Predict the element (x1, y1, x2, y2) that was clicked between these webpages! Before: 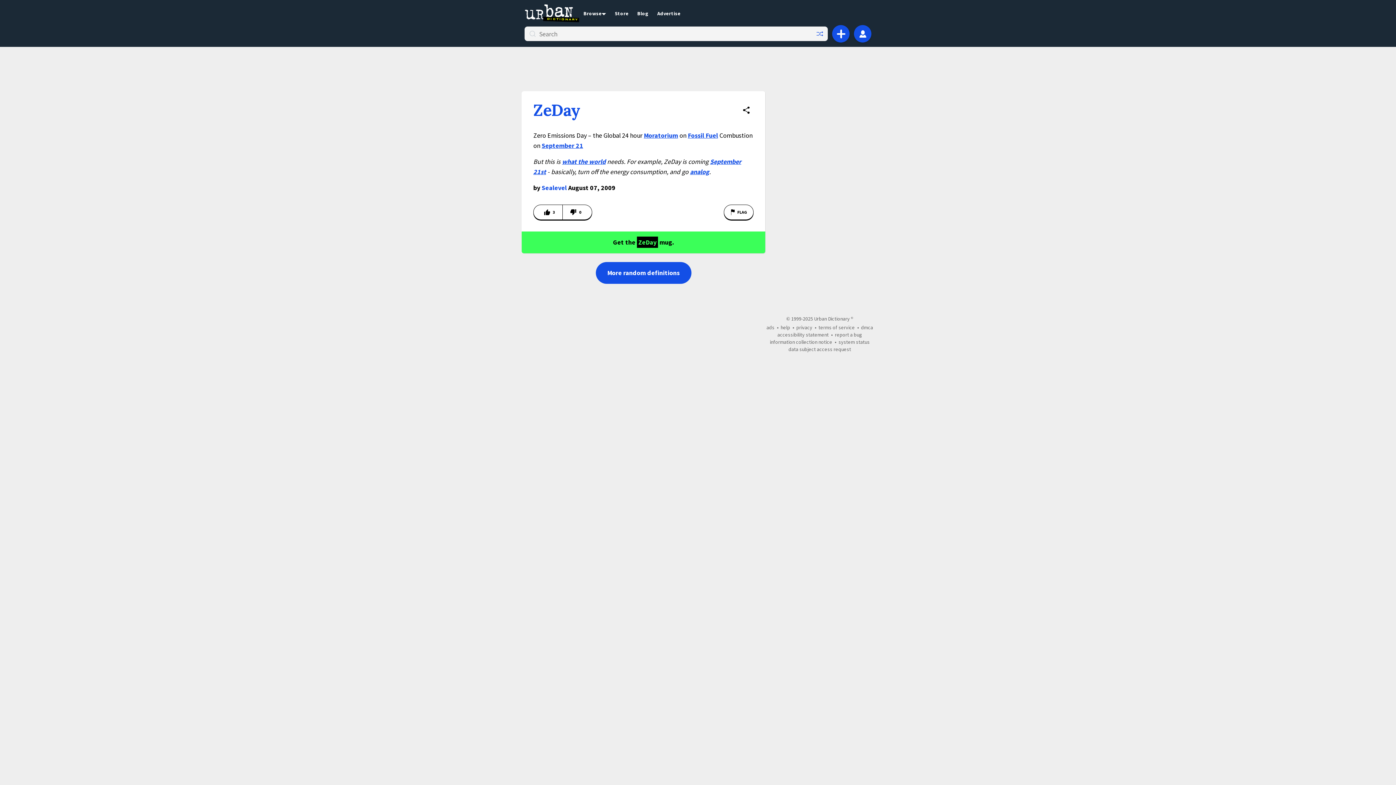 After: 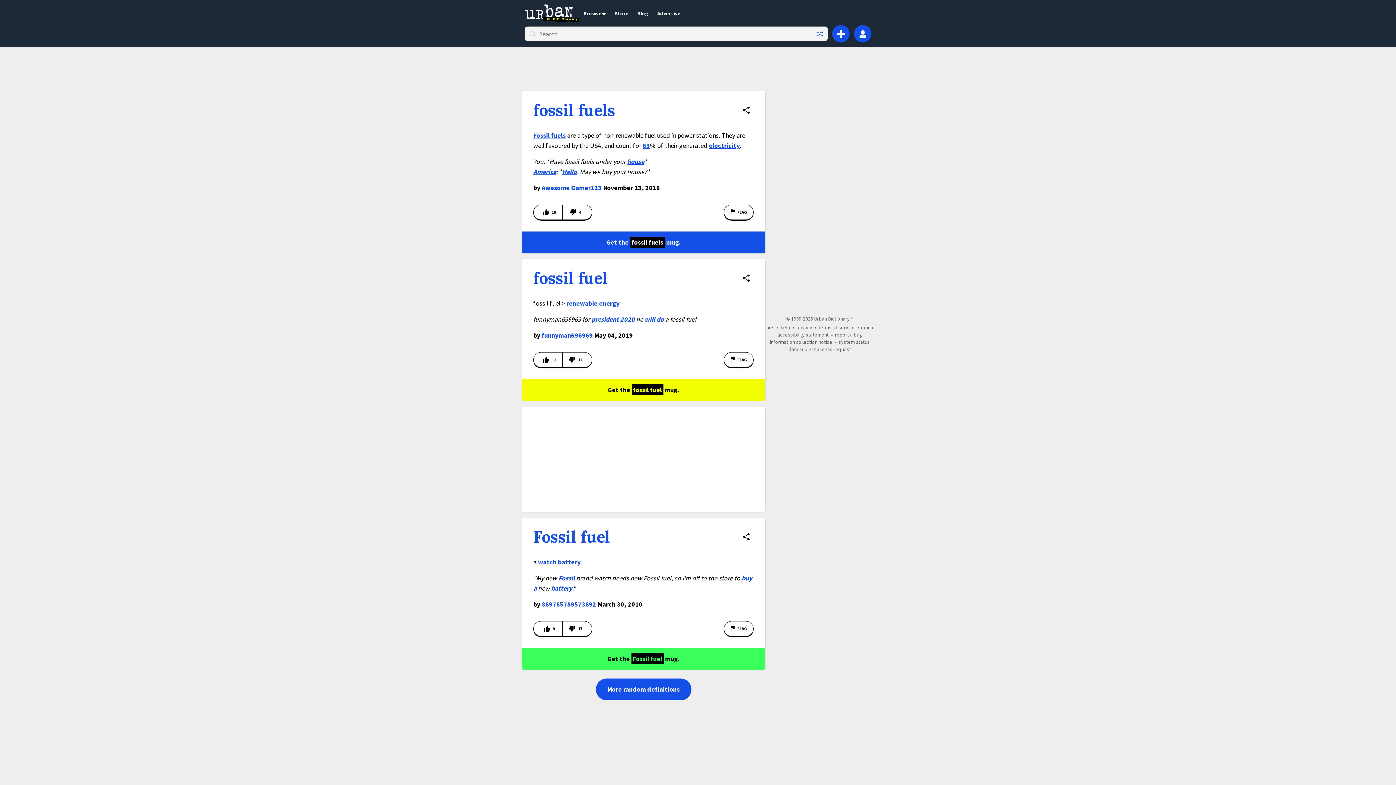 Action: label: Fossil Fuel bbox: (688, 131, 718, 139)